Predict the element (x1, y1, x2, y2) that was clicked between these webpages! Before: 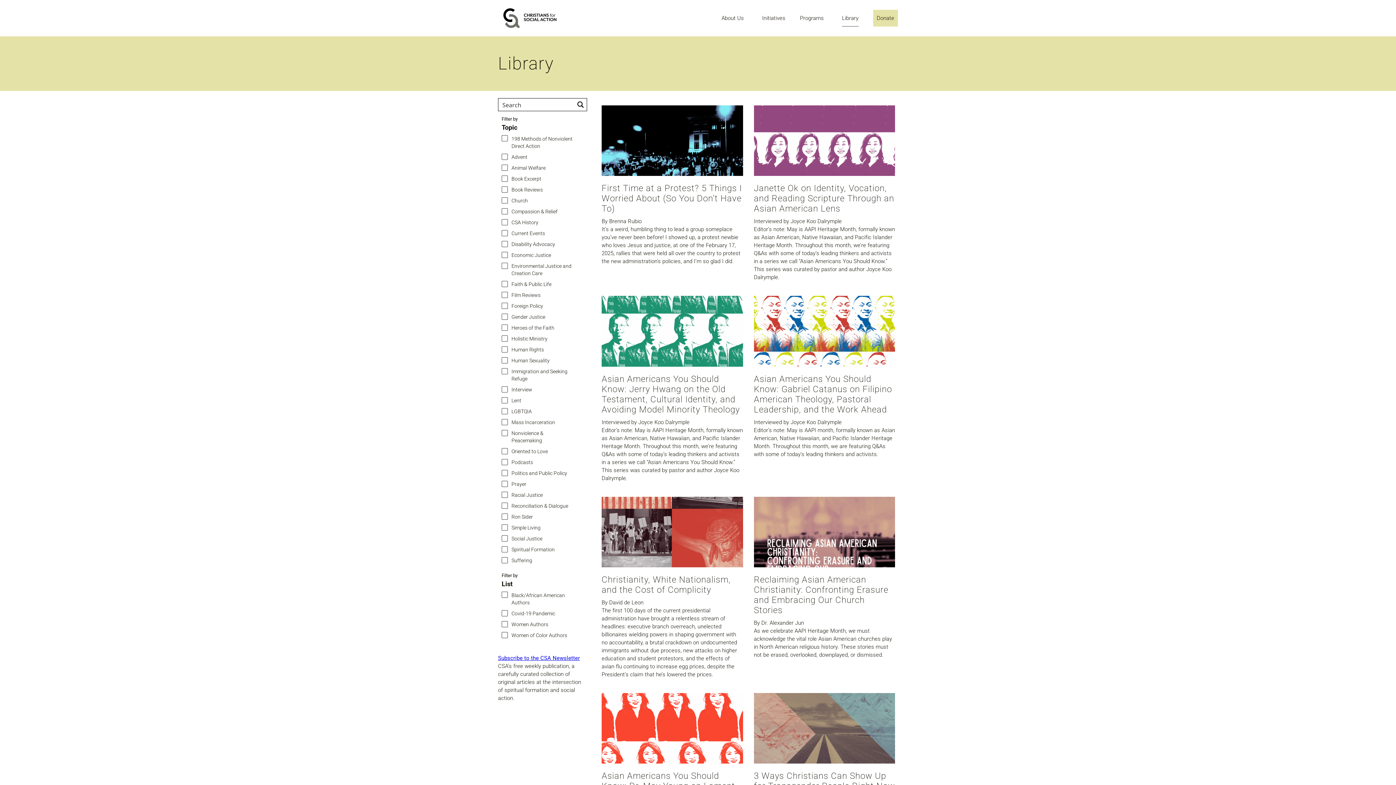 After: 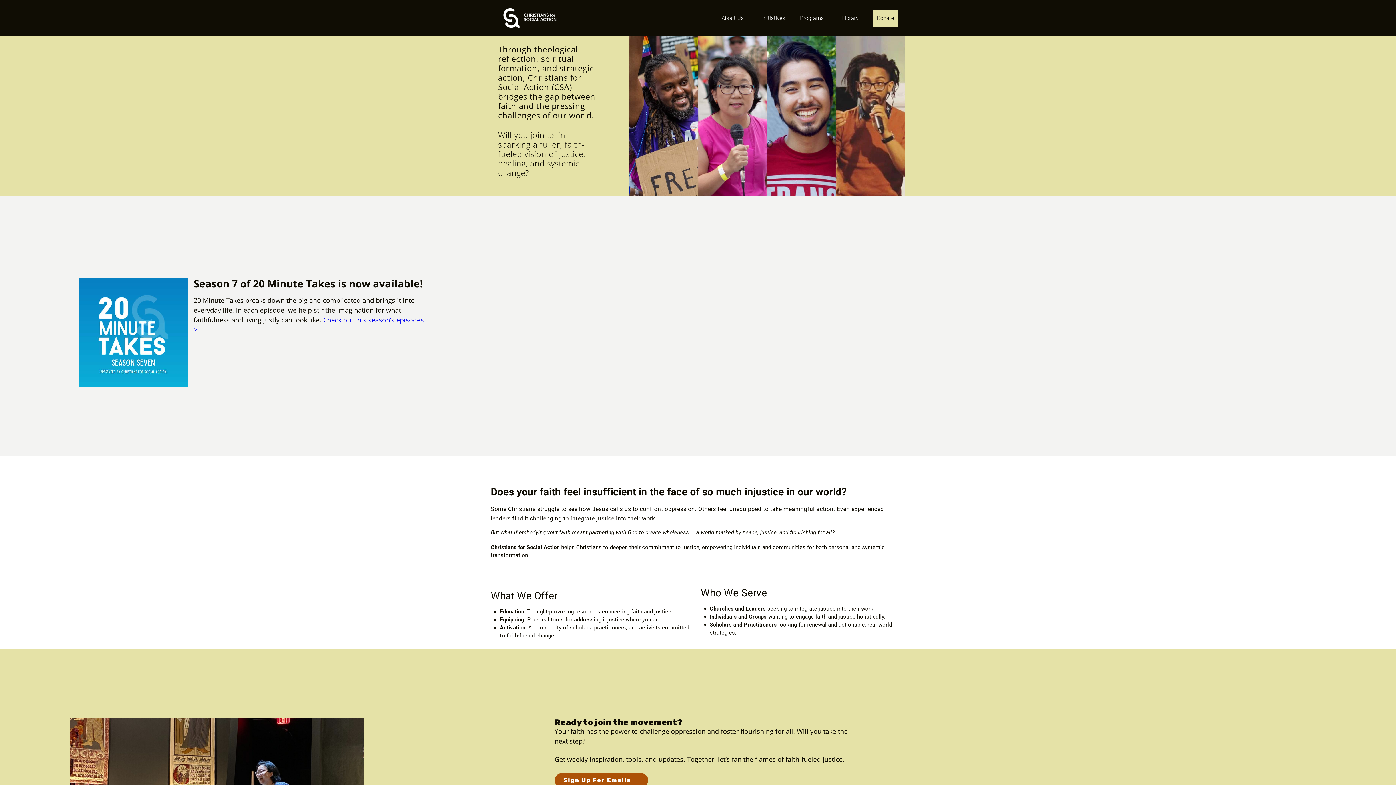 Action: bbox: (498, 7, 562, 28)